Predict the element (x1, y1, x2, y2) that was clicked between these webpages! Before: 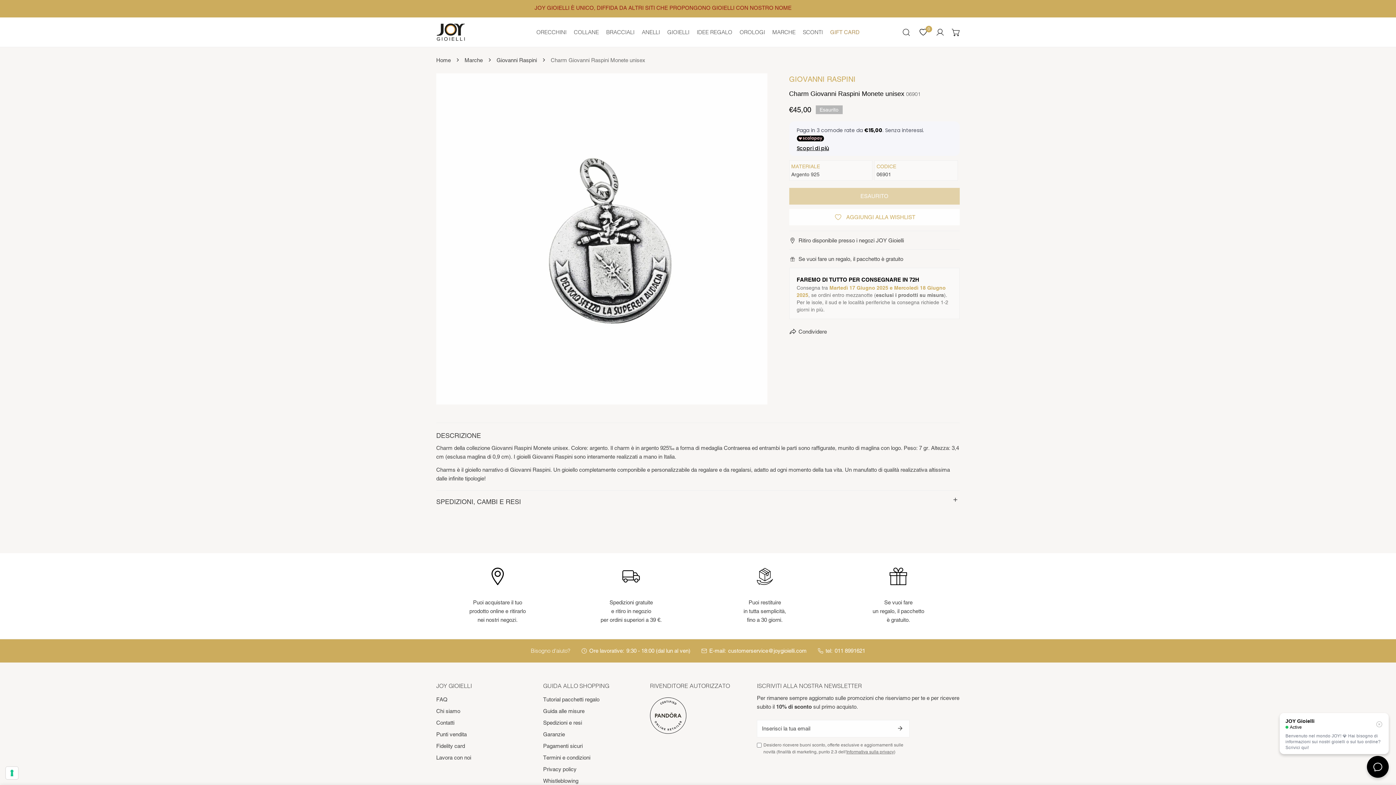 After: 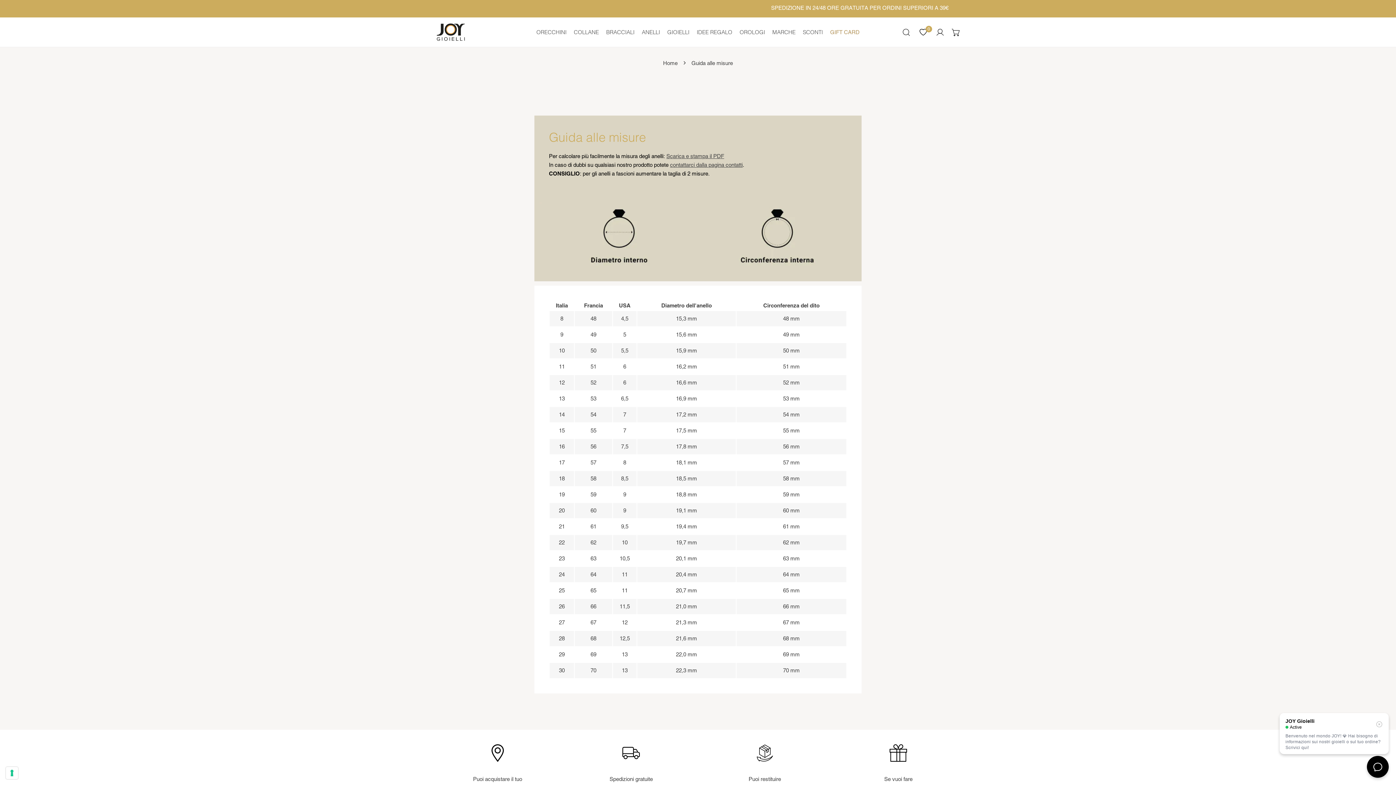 Action: label: Guida alle misure bbox: (543, 708, 584, 714)